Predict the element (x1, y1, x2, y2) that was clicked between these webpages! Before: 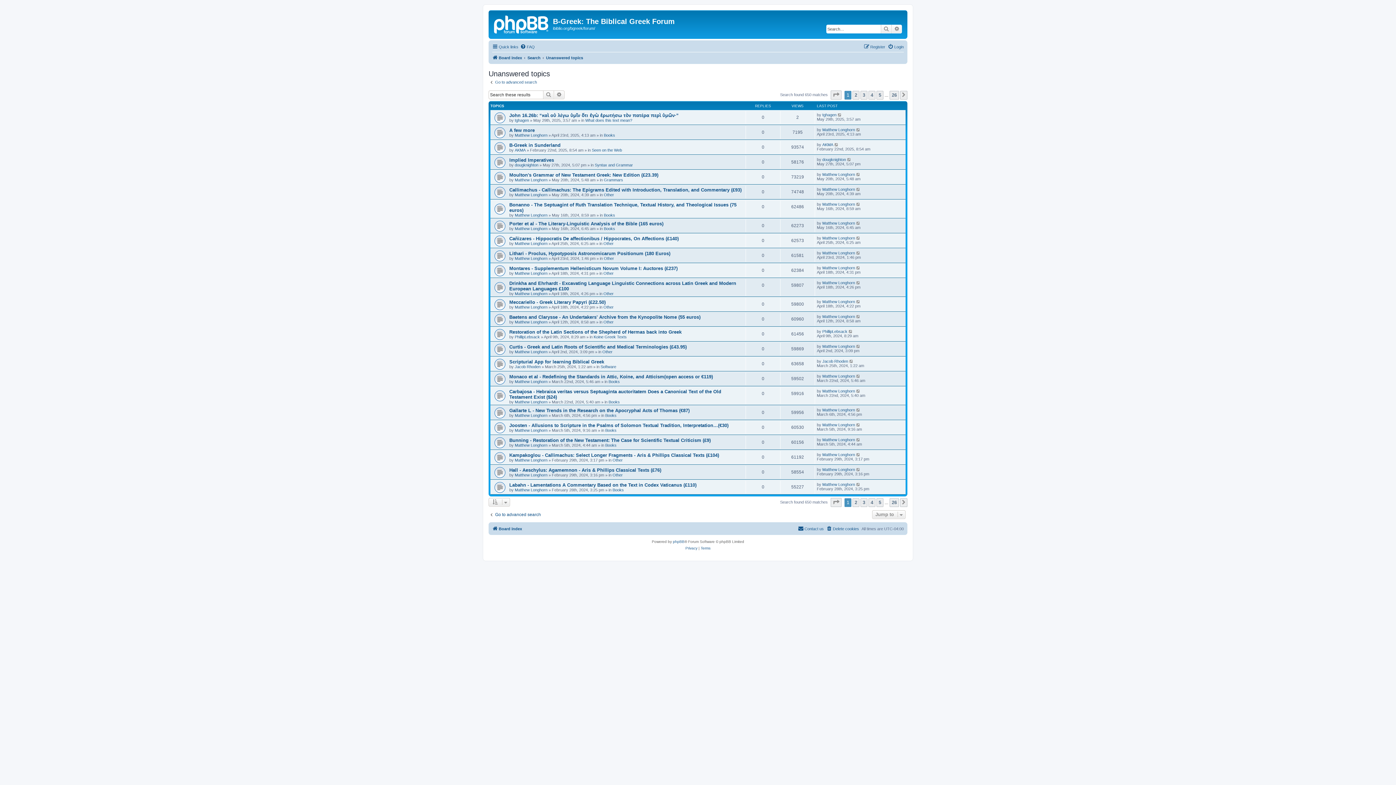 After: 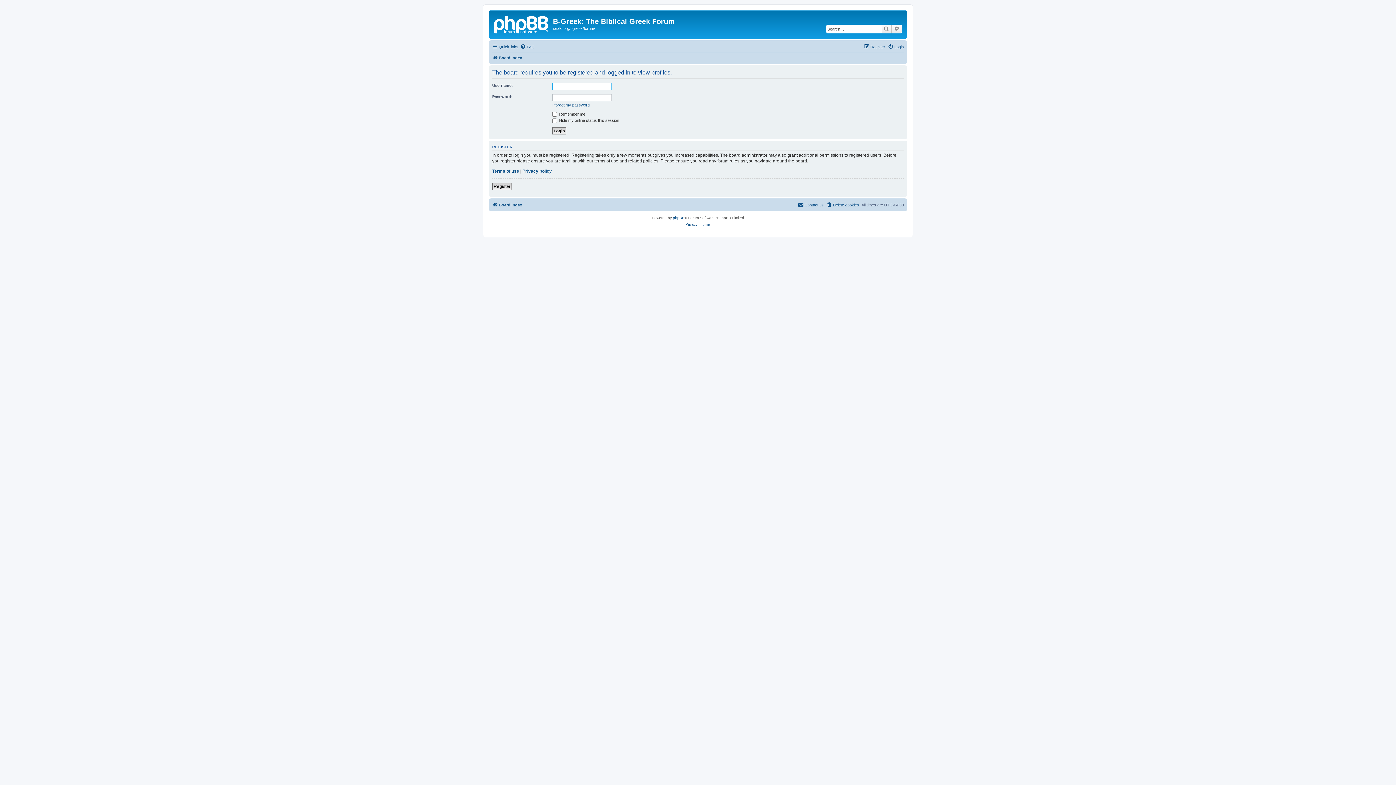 Action: bbox: (822, 202, 855, 206) label: Matthew Longhorn